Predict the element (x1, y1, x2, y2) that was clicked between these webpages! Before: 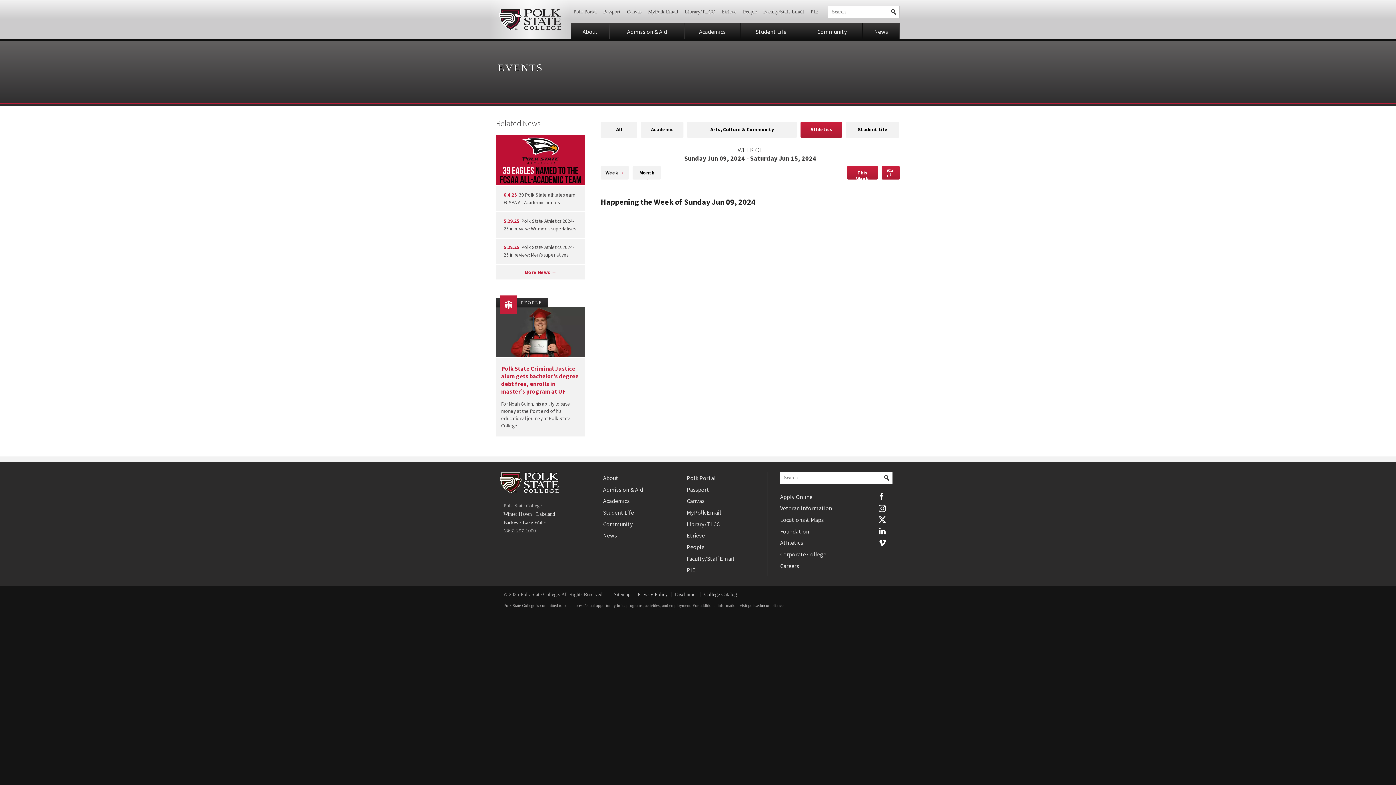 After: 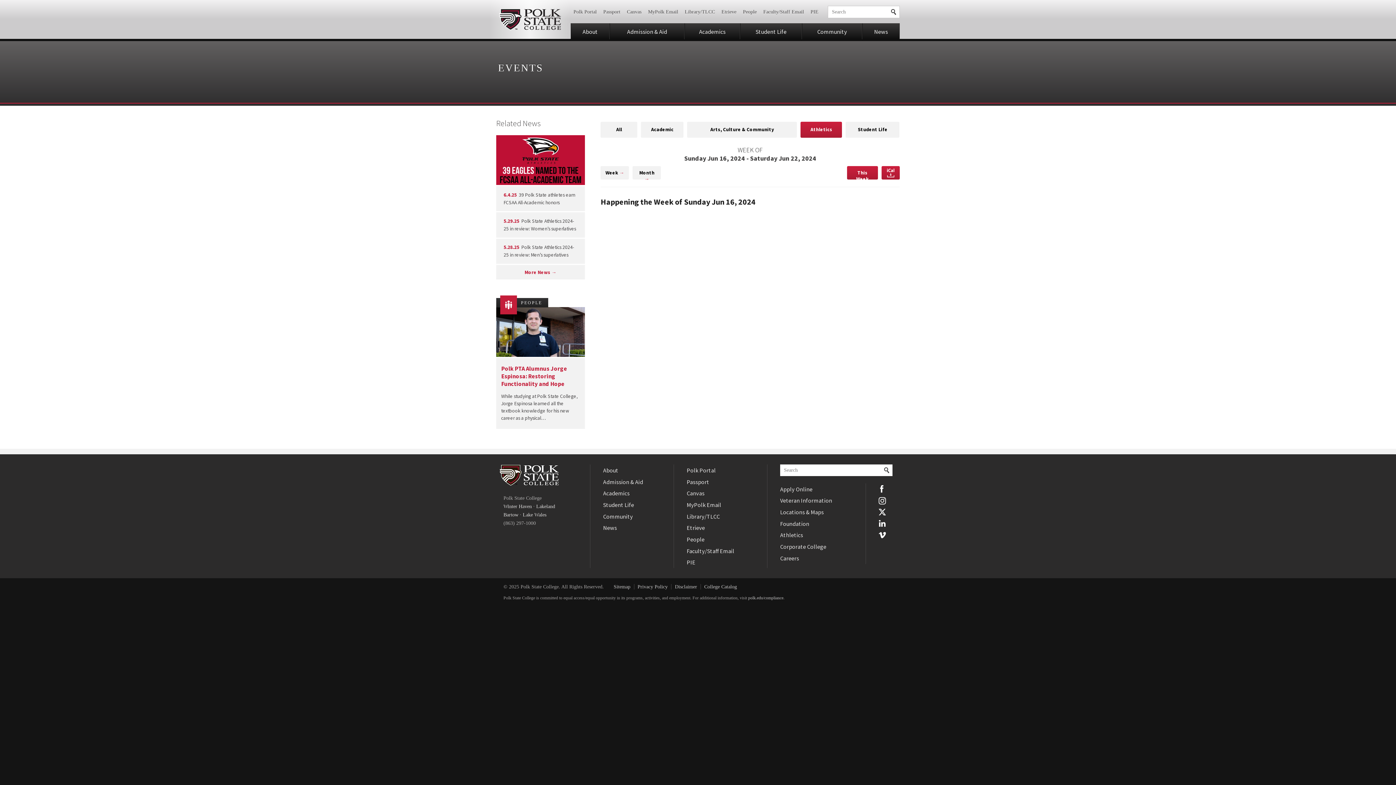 Action: label: Week → bbox: (600, 166, 629, 179)